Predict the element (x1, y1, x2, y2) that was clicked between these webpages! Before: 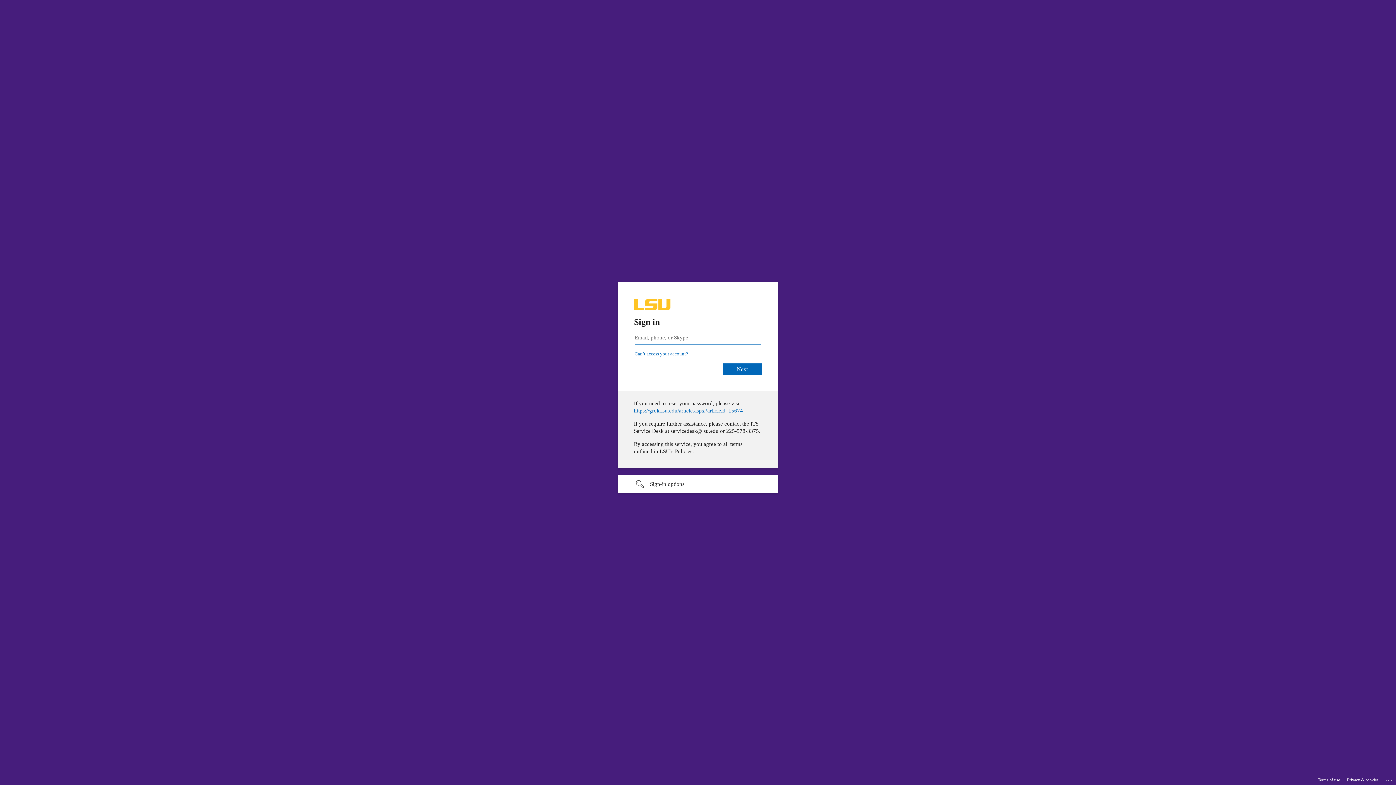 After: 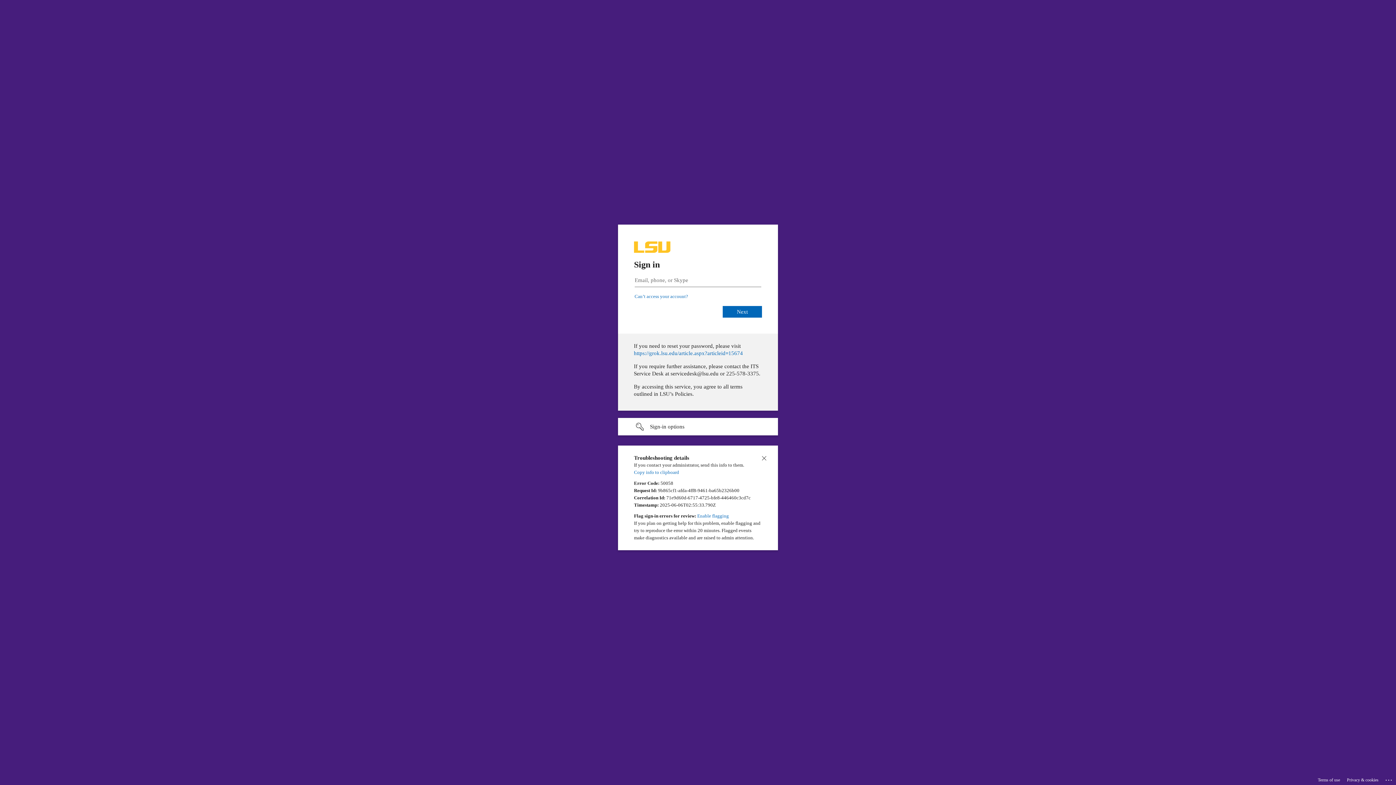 Action: bbox: (1385, 775, 1393, 783) label: Click here for troubleshooting information